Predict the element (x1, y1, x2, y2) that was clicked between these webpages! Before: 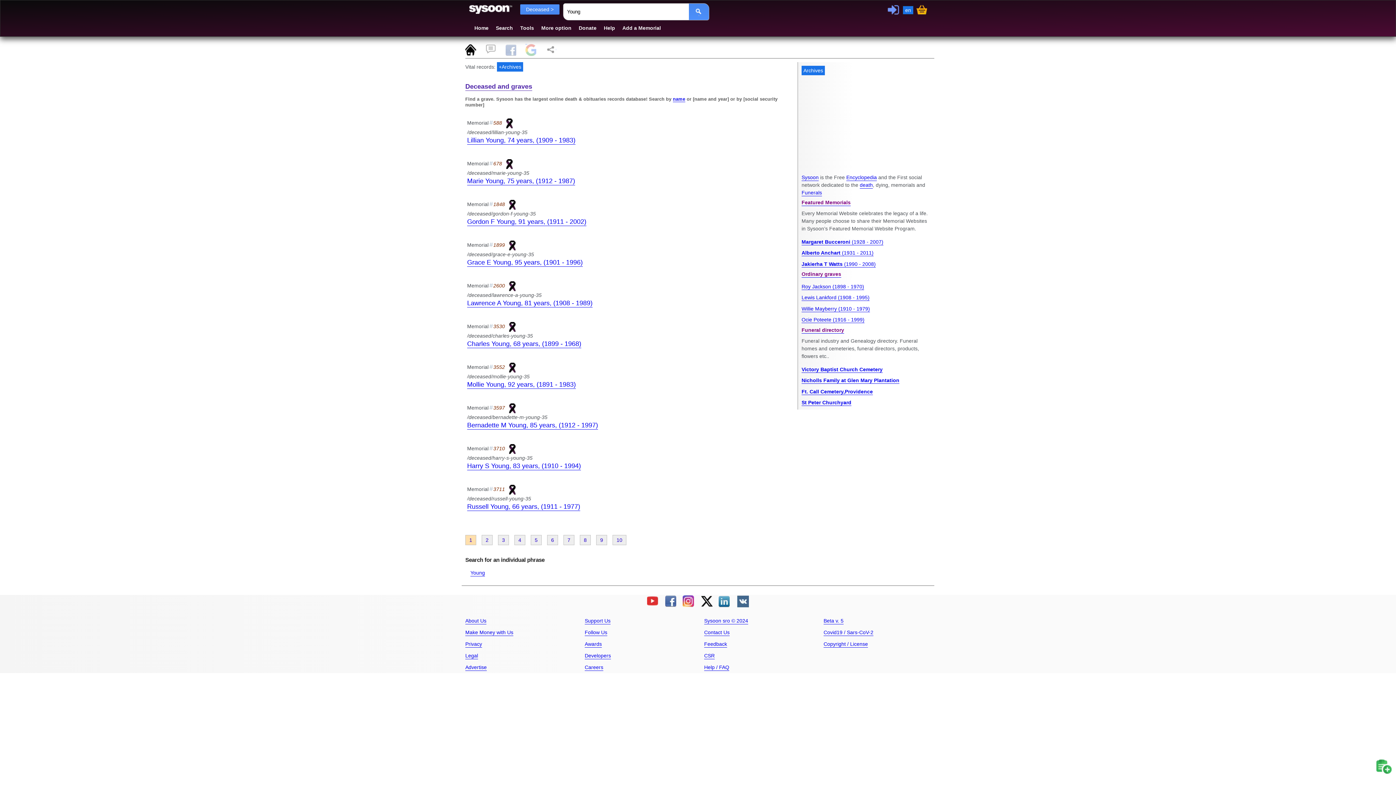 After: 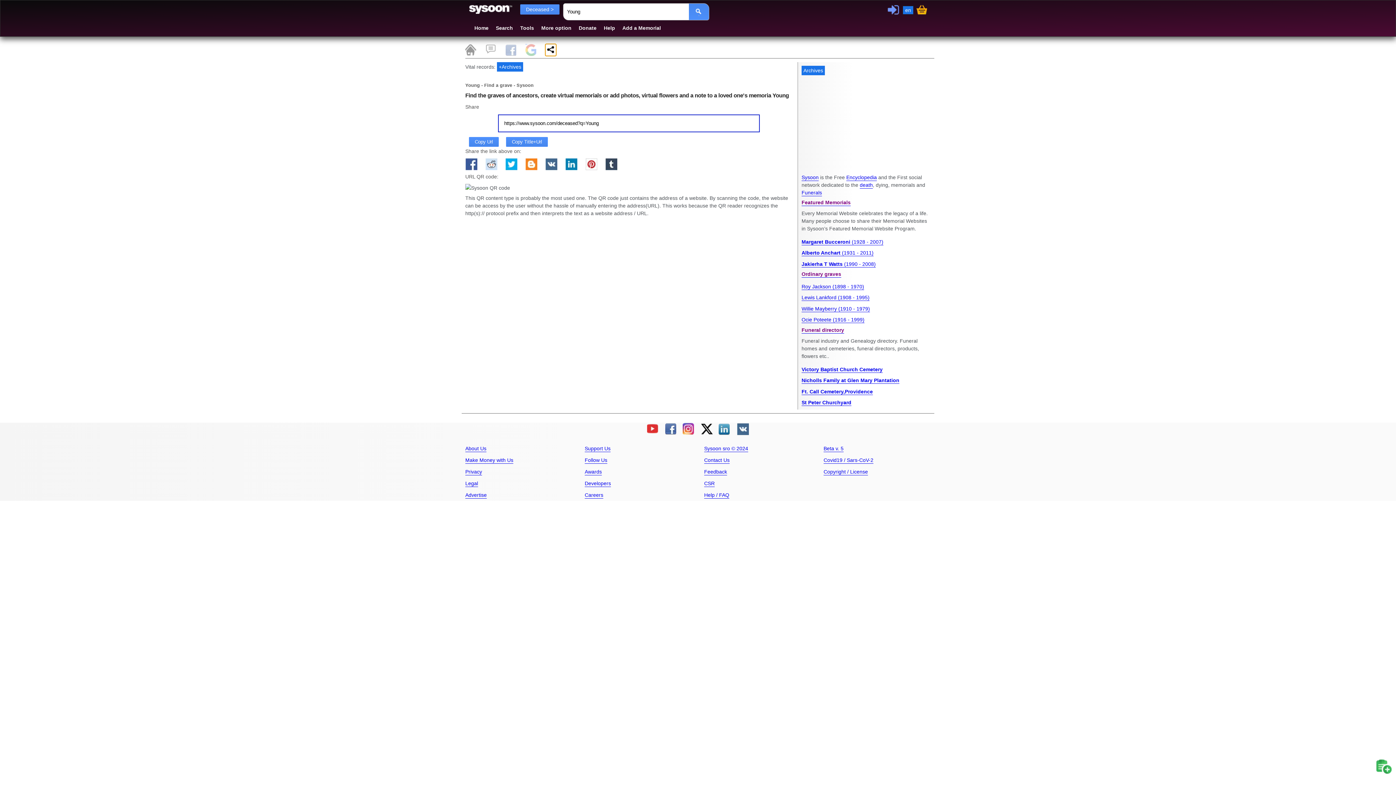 Action: bbox: (545, 44, 556, 56)